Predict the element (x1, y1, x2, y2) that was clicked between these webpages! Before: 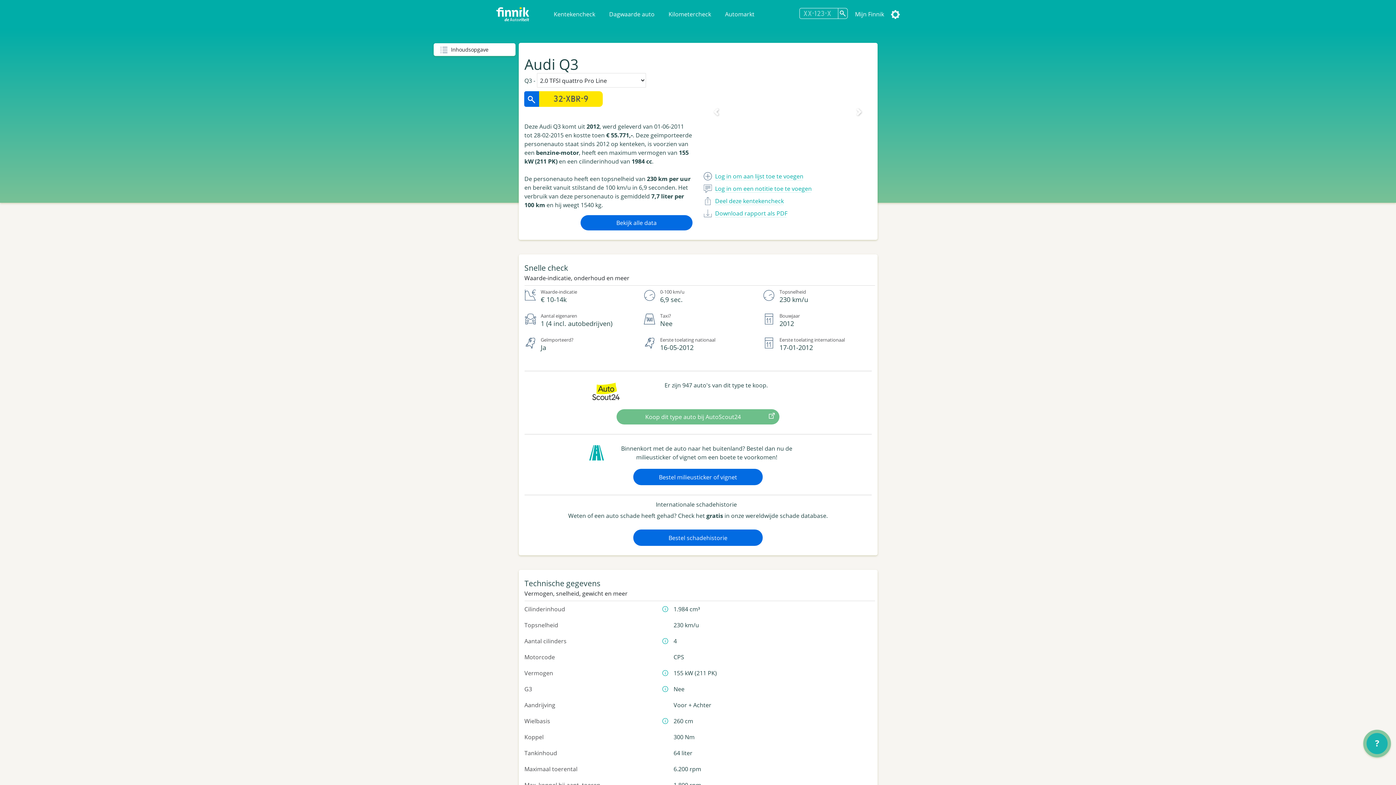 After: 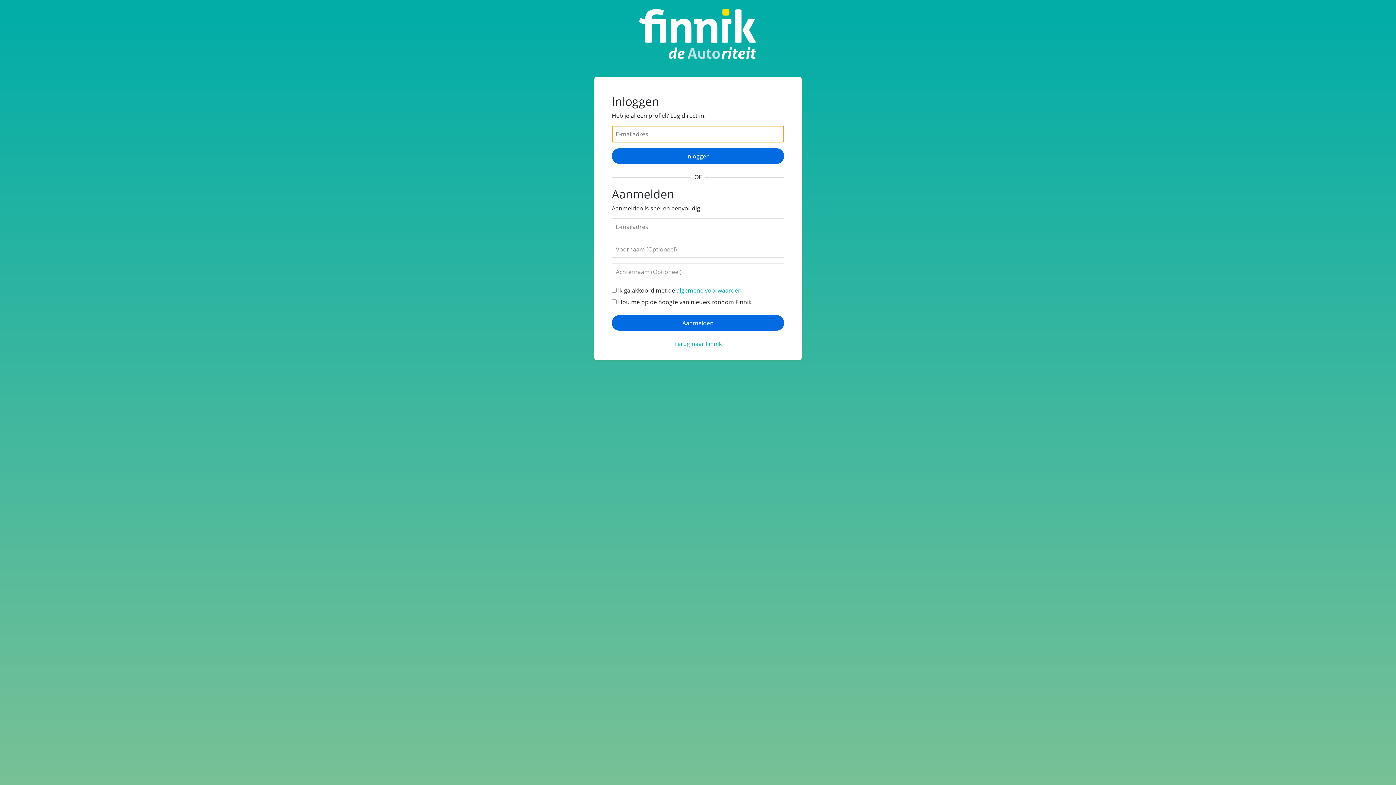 Action: bbox: (703, 184, 812, 193) label: Log in om een notitie toe te voegen